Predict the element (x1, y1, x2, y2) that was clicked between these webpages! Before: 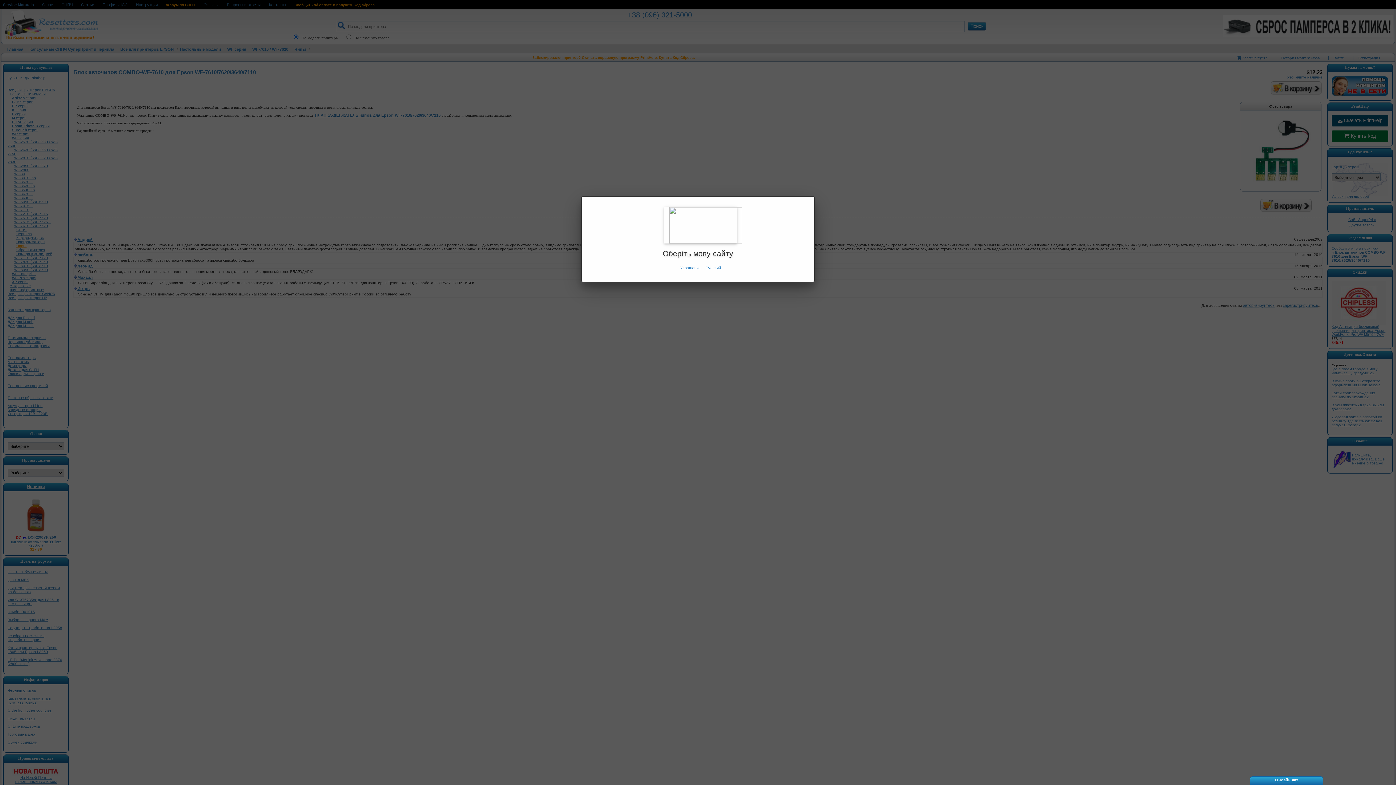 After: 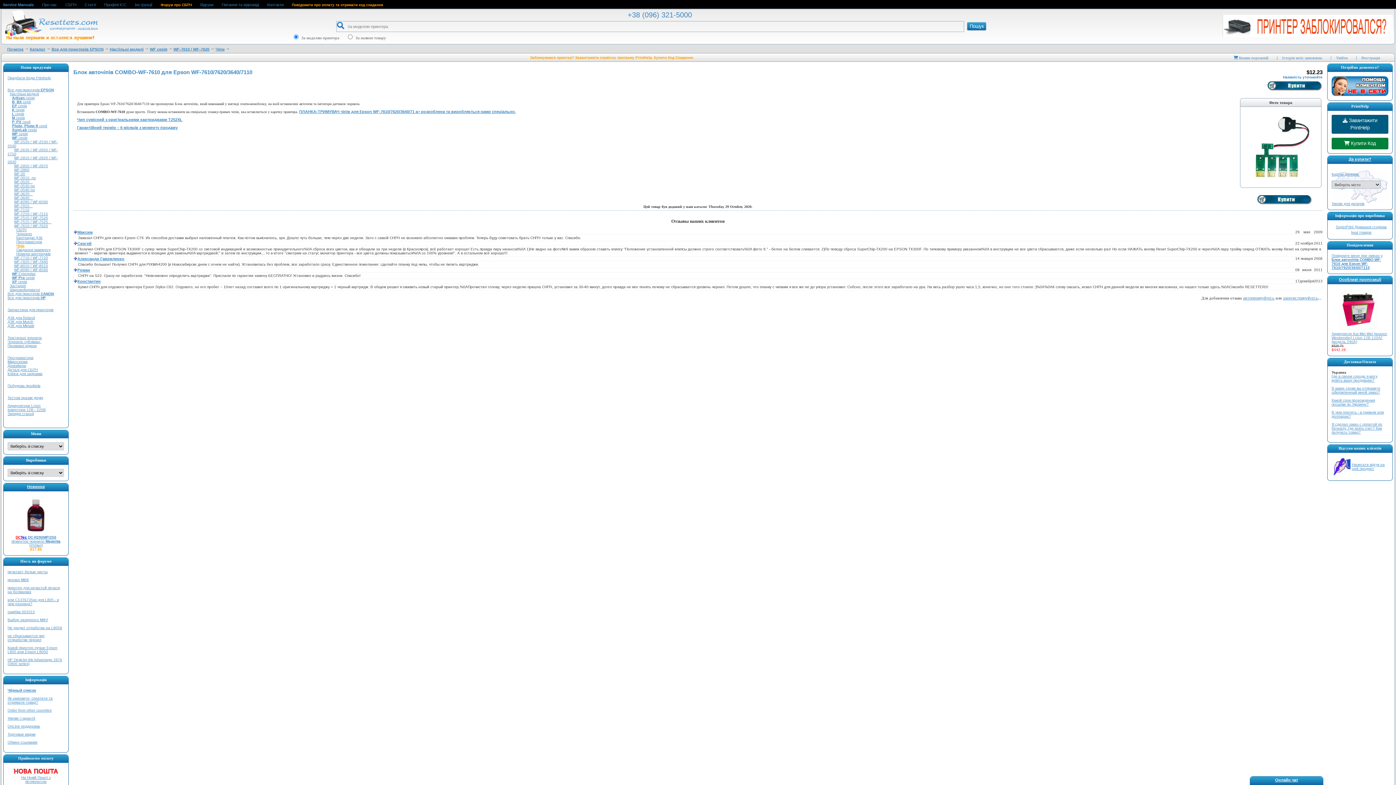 Action: label: Українська bbox: (680, 265, 700, 270)